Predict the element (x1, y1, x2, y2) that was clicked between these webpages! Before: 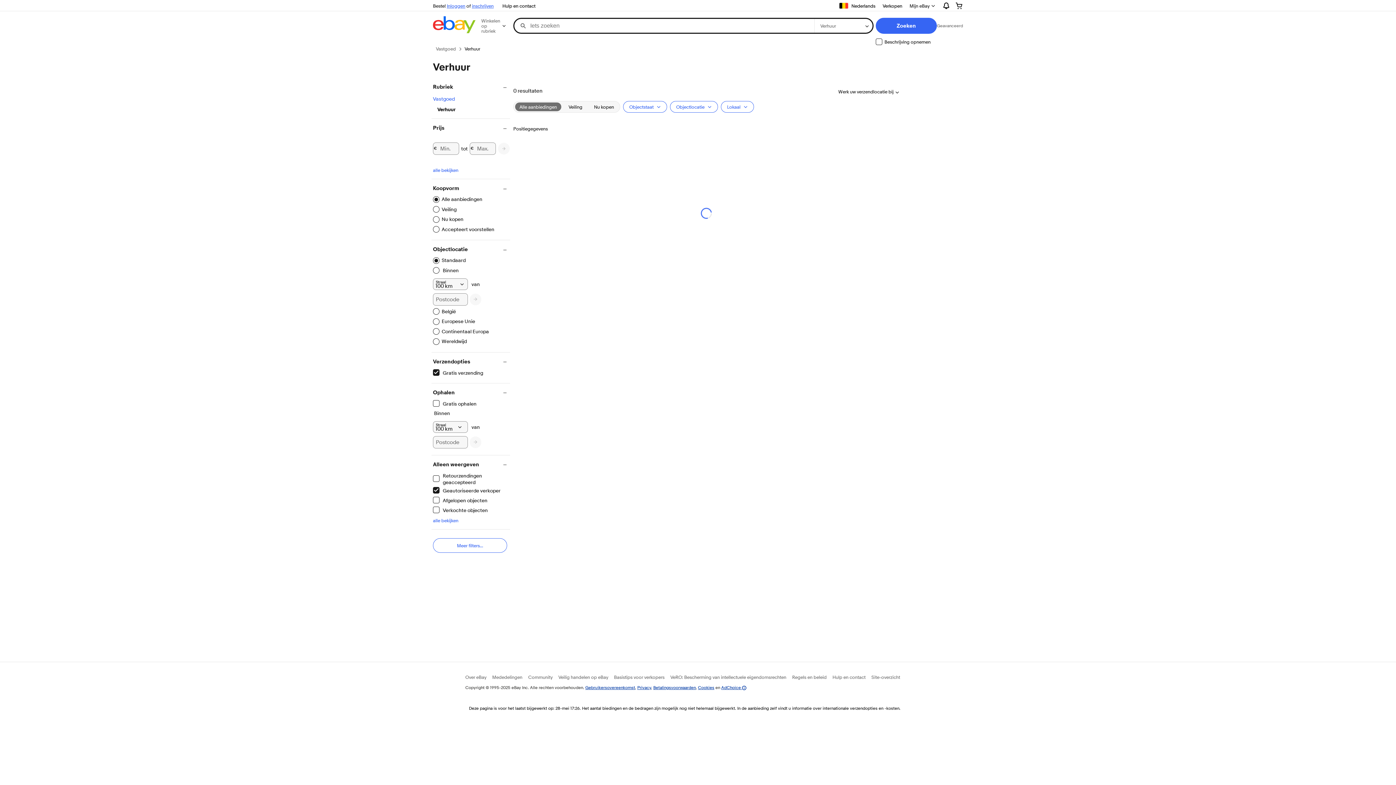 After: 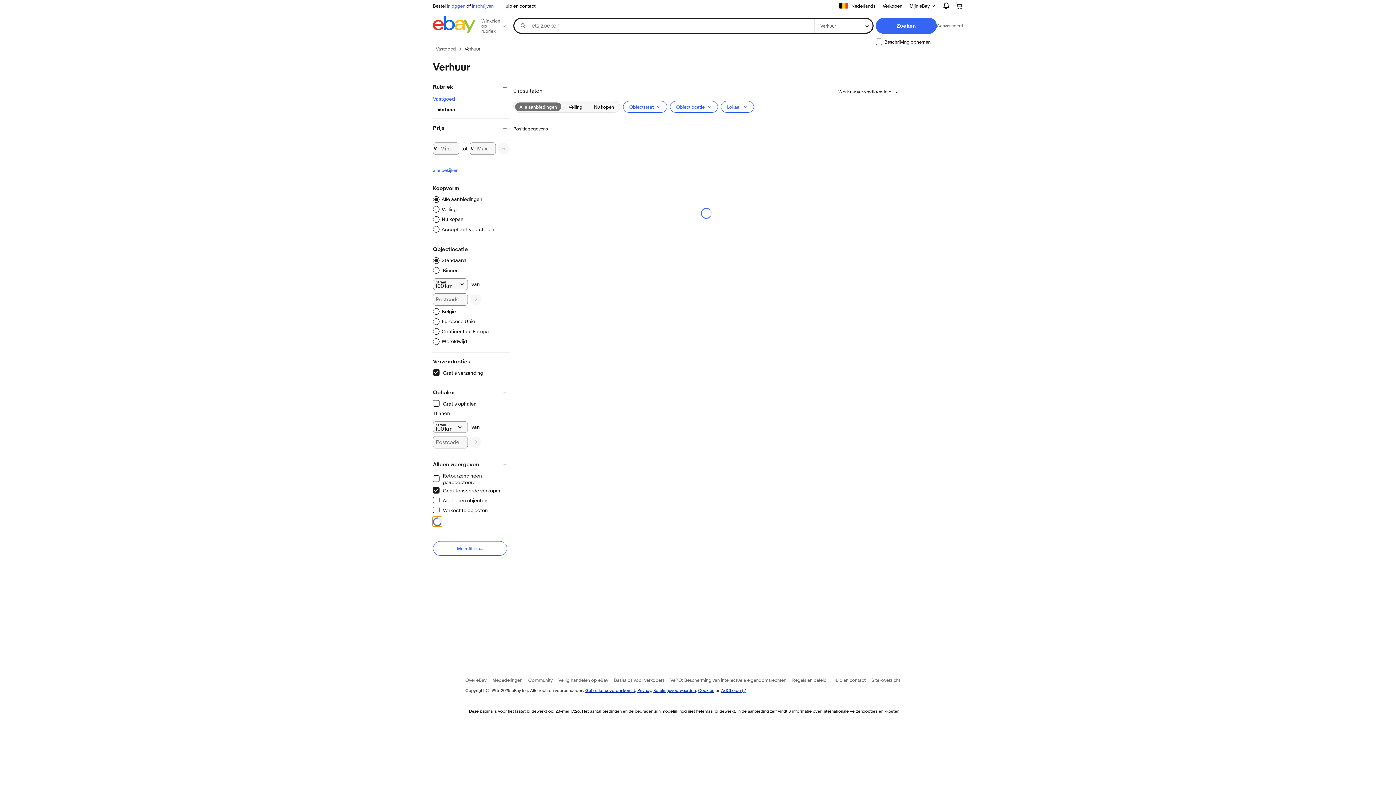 Action: label: alles bekijken - Alleen weergeven - opent dialoogvenster bbox: (433, 517, 458, 523)